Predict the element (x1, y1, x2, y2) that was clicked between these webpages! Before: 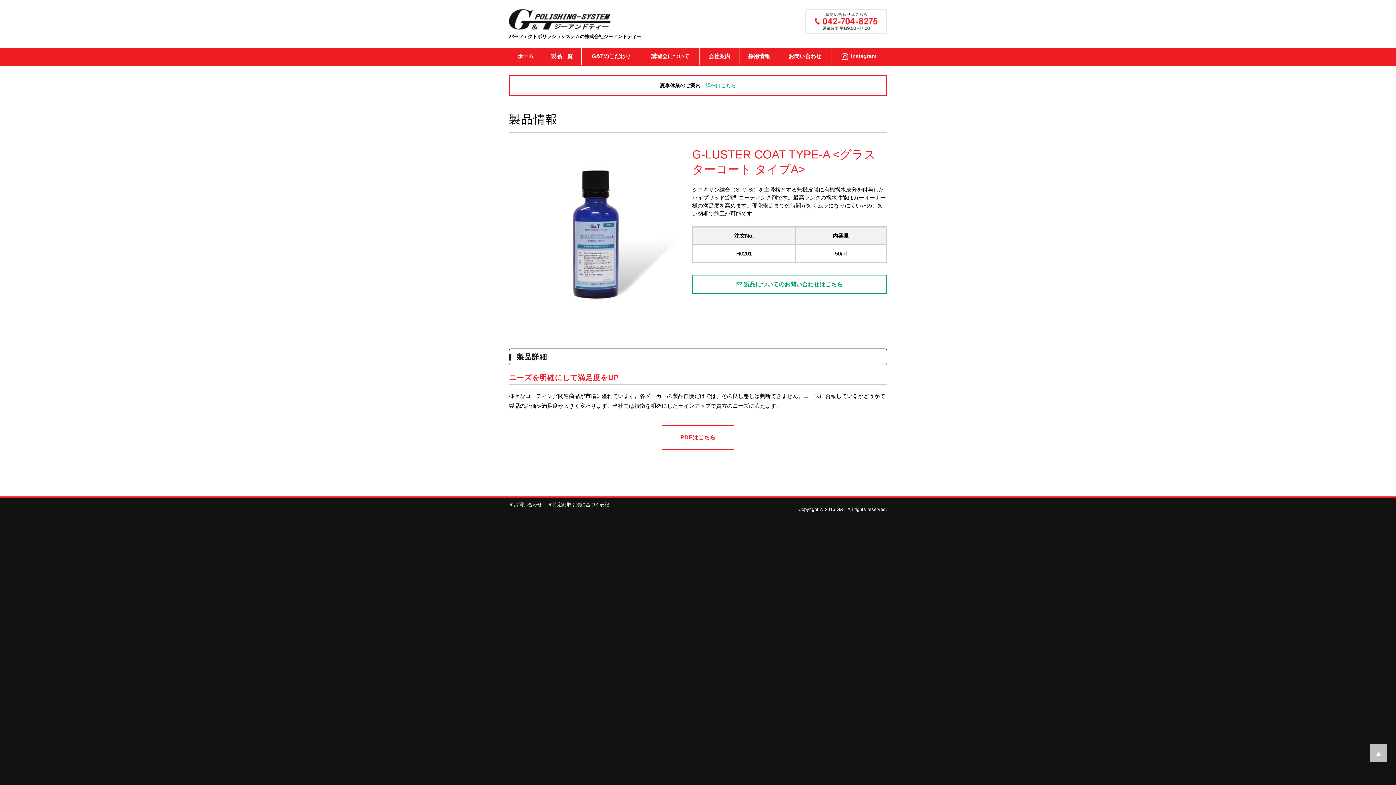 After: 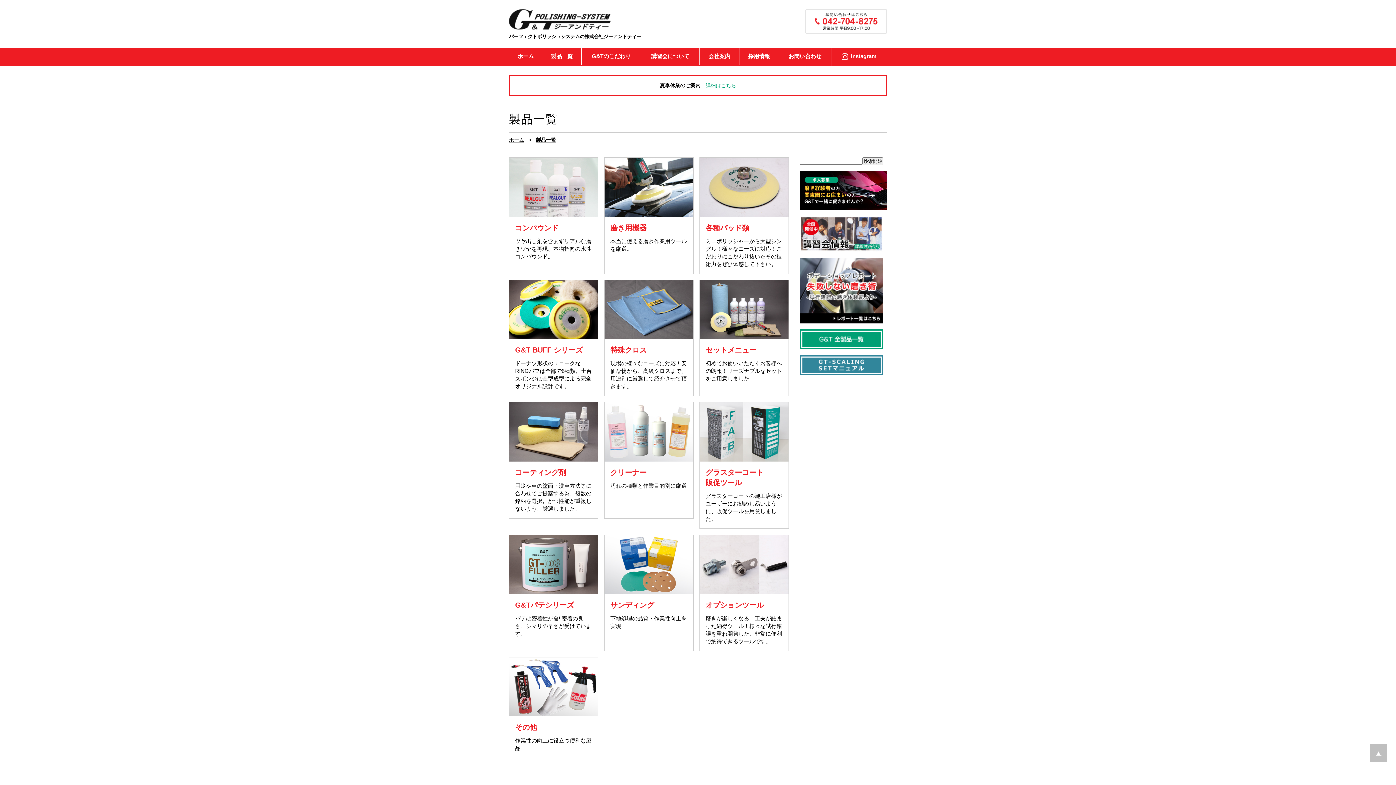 Action: bbox: (542, 47, 581, 64) label: 製品一覧